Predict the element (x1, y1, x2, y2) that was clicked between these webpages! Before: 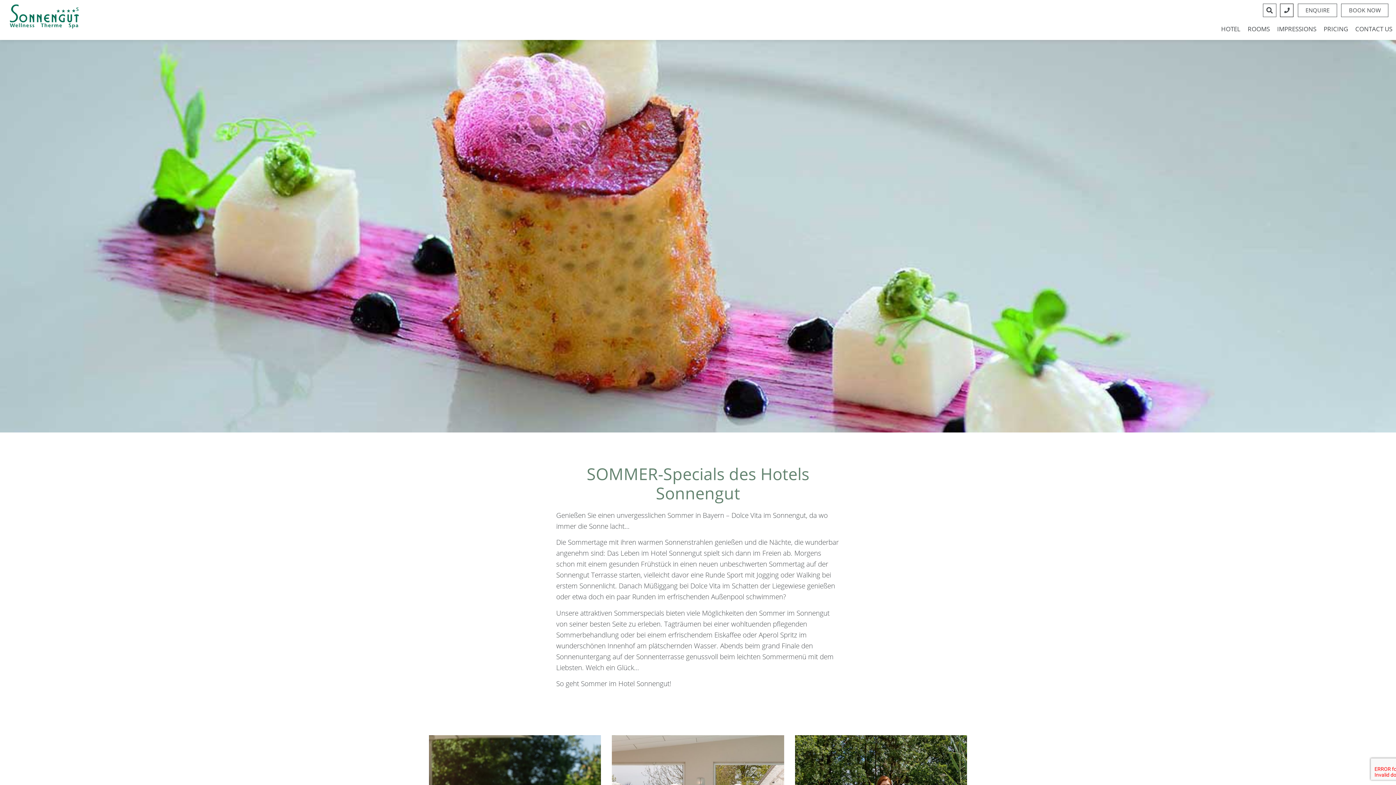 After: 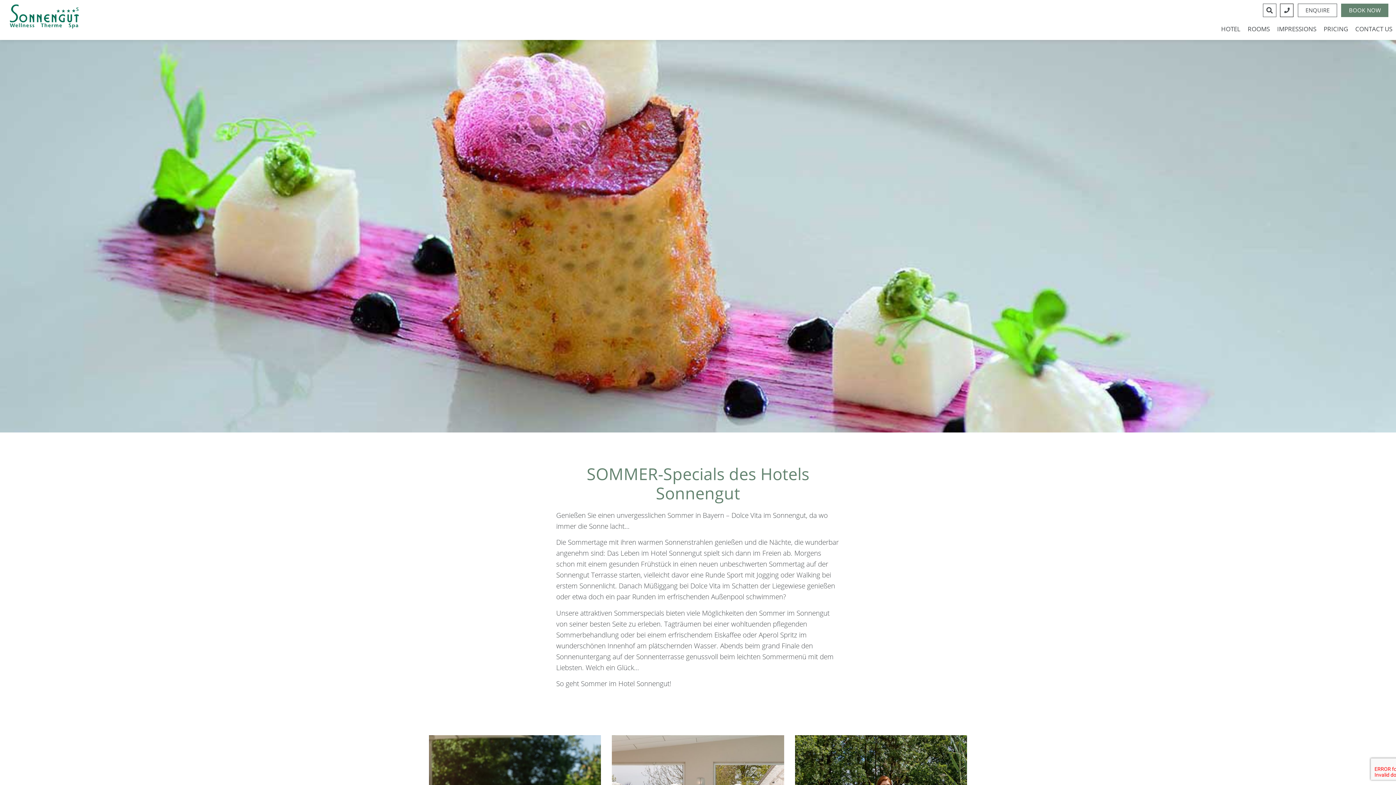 Action: bbox: (1341, 3, 1388, 17) label: BOOK NOW